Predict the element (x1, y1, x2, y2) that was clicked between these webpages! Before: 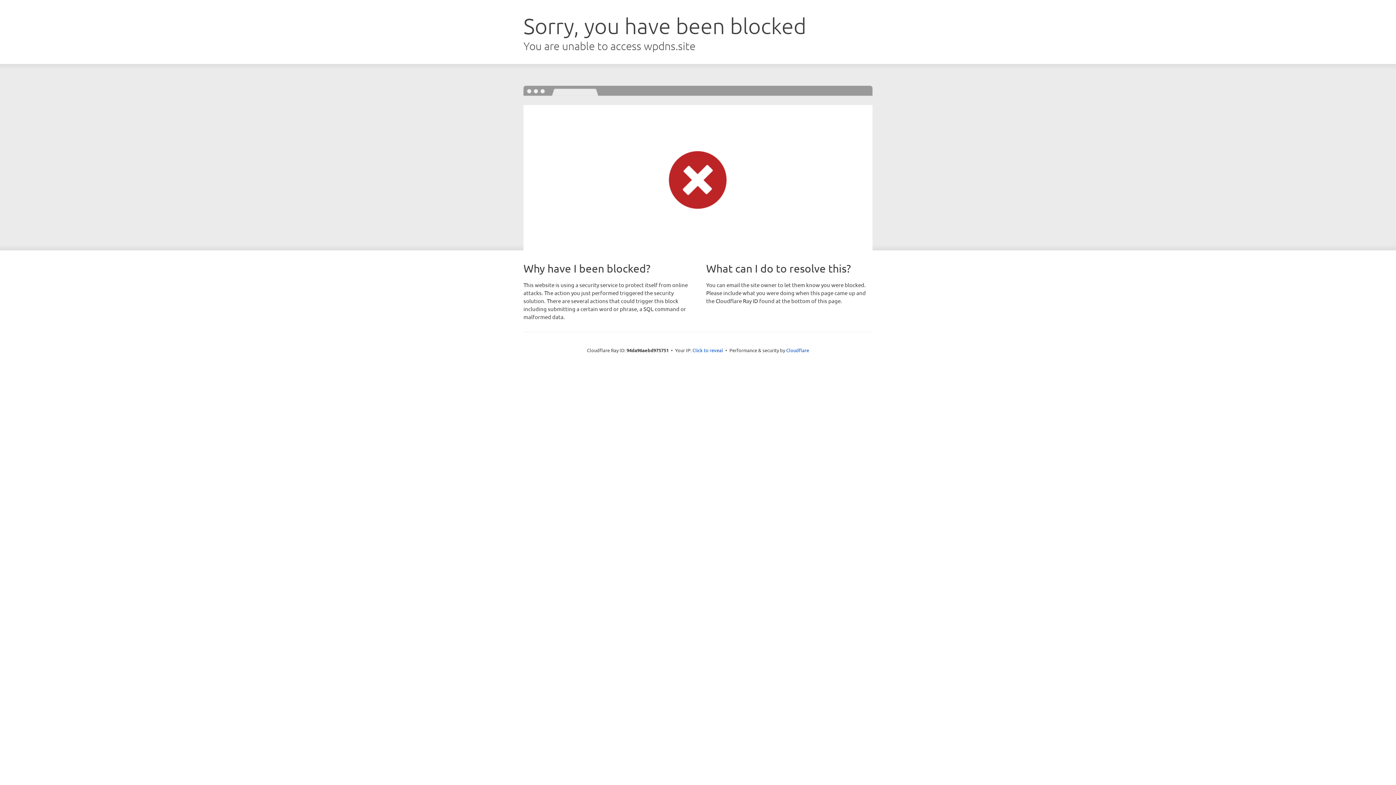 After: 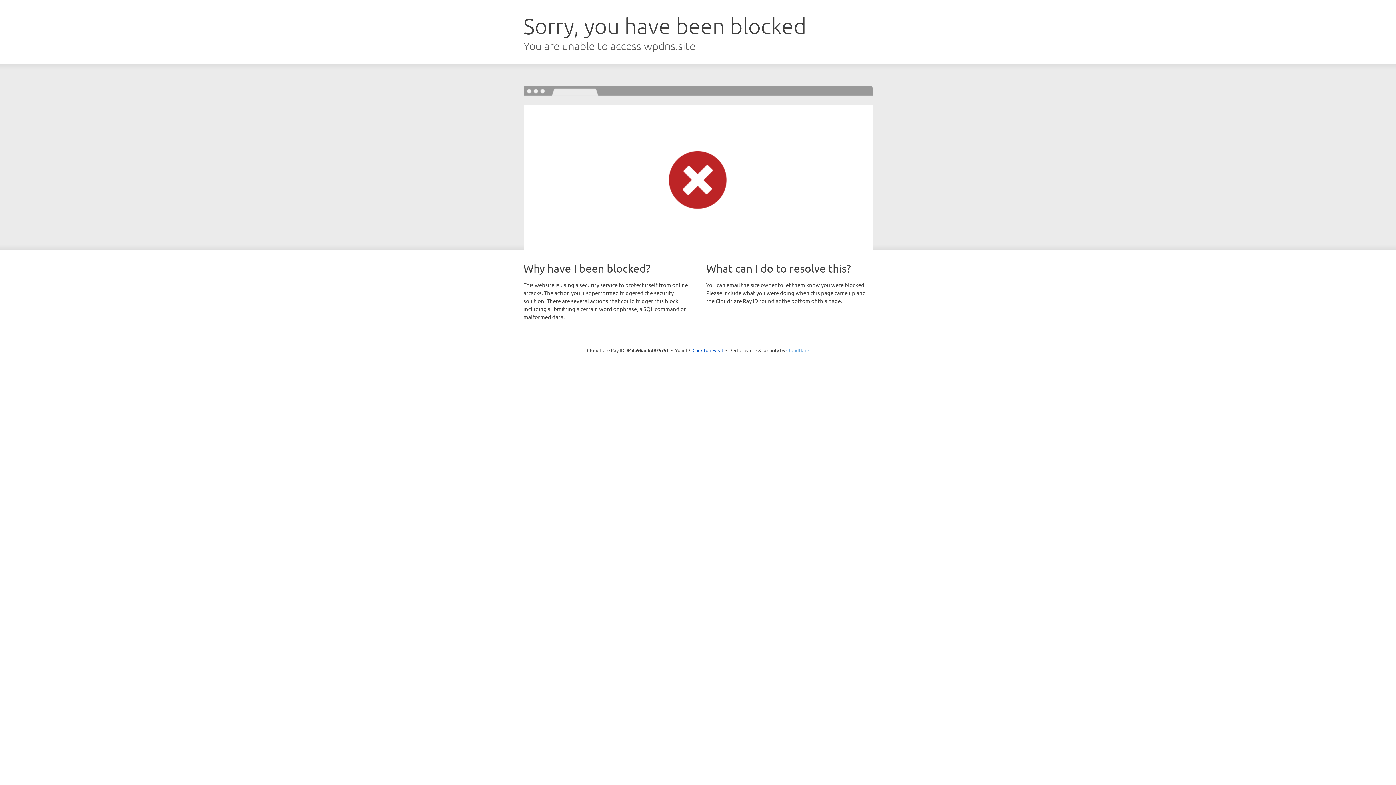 Action: bbox: (786, 347, 809, 353) label: Cloudflare